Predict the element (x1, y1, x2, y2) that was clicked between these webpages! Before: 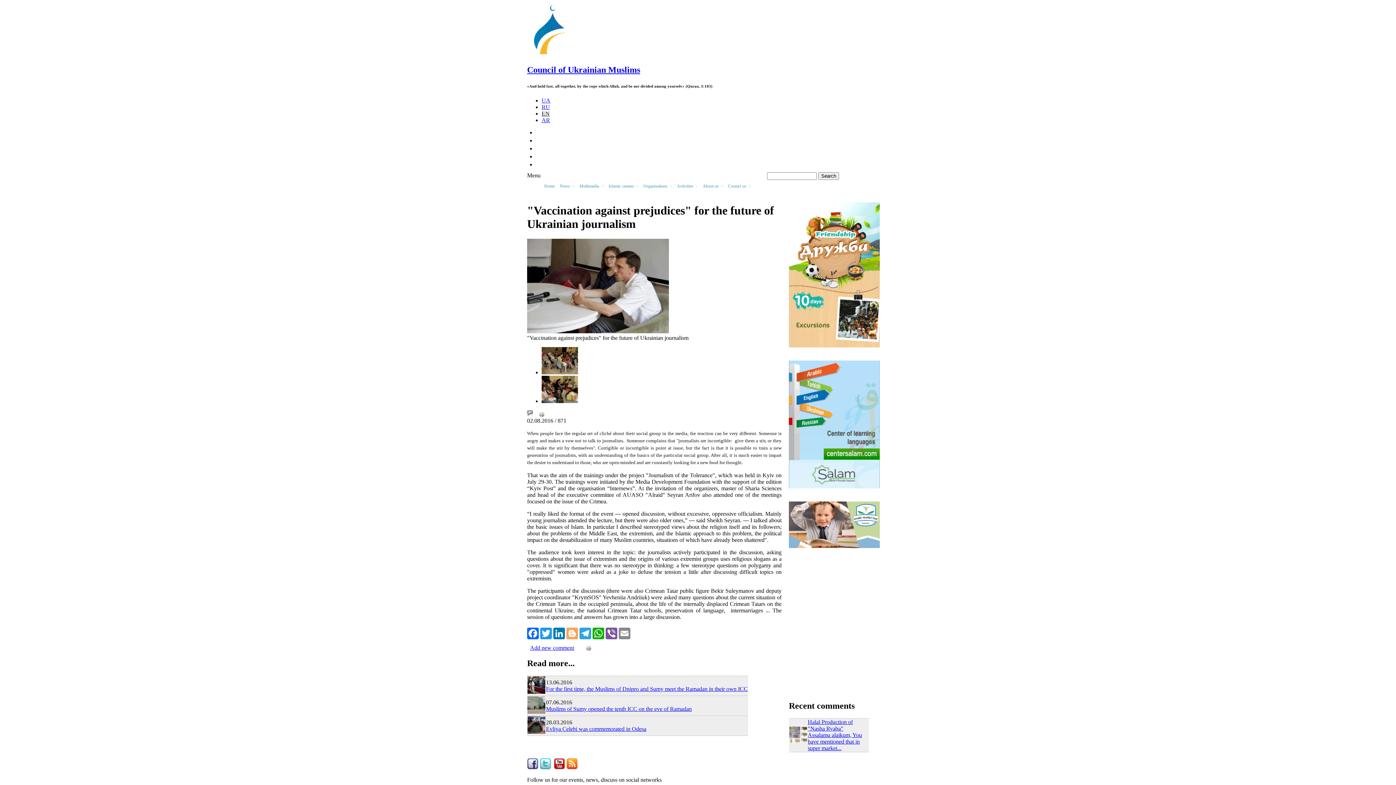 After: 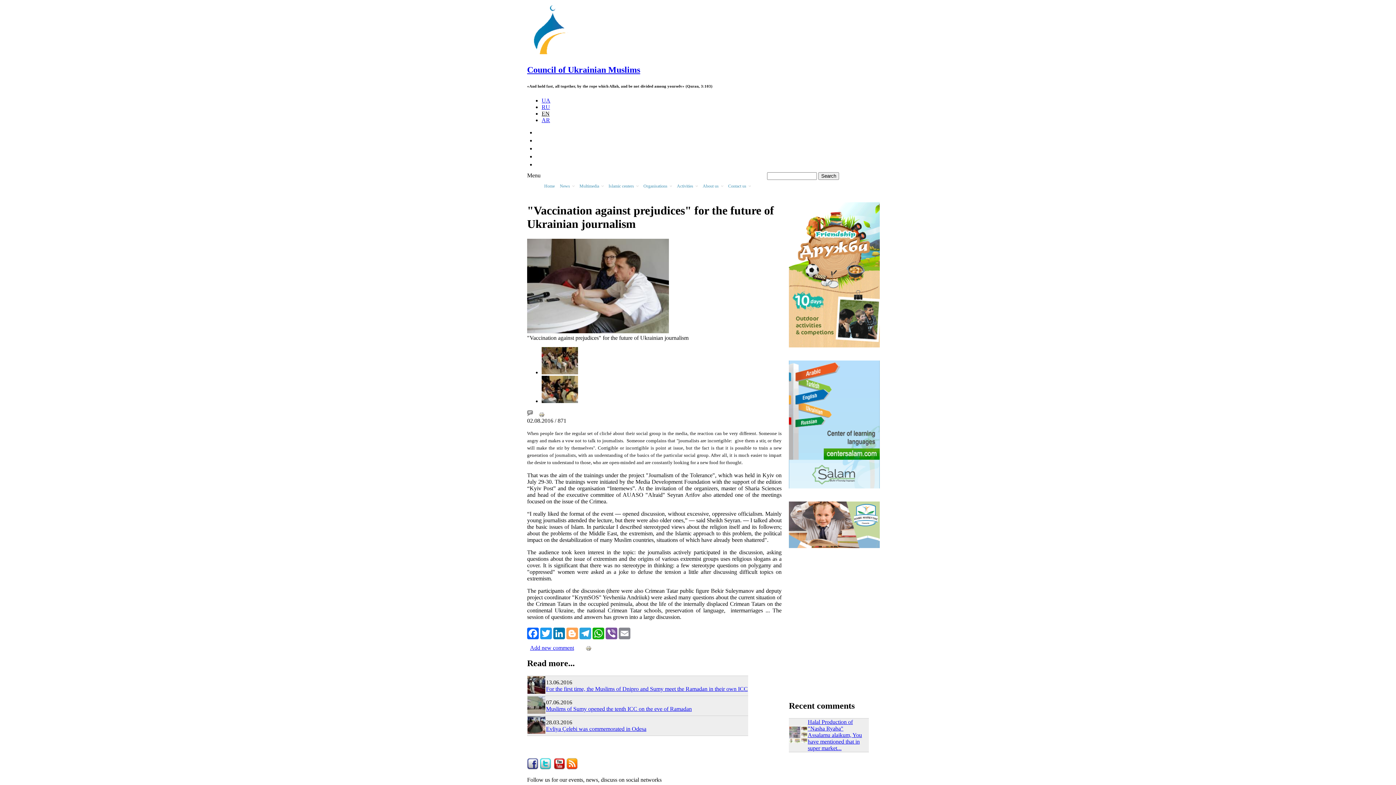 Action: bbox: (789, 483, 880, 489)